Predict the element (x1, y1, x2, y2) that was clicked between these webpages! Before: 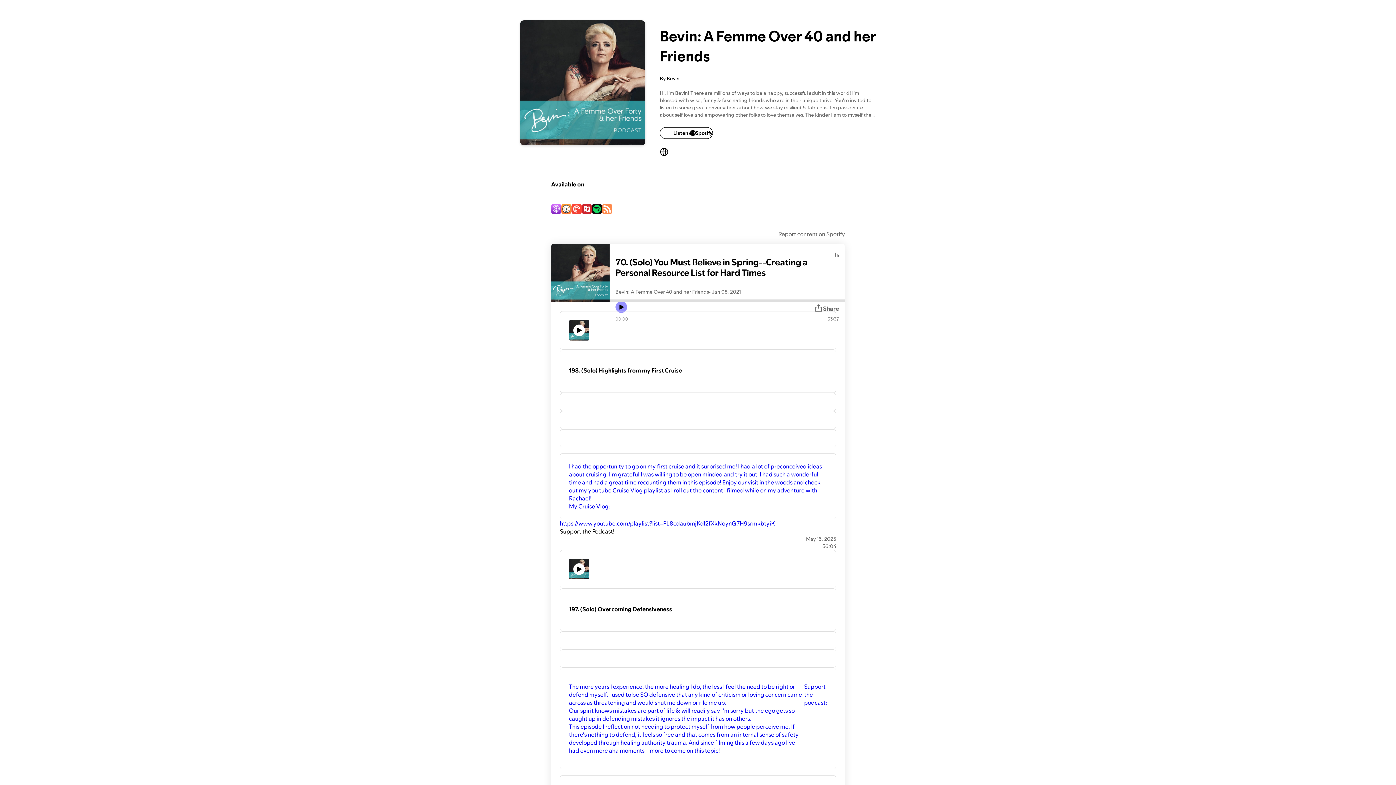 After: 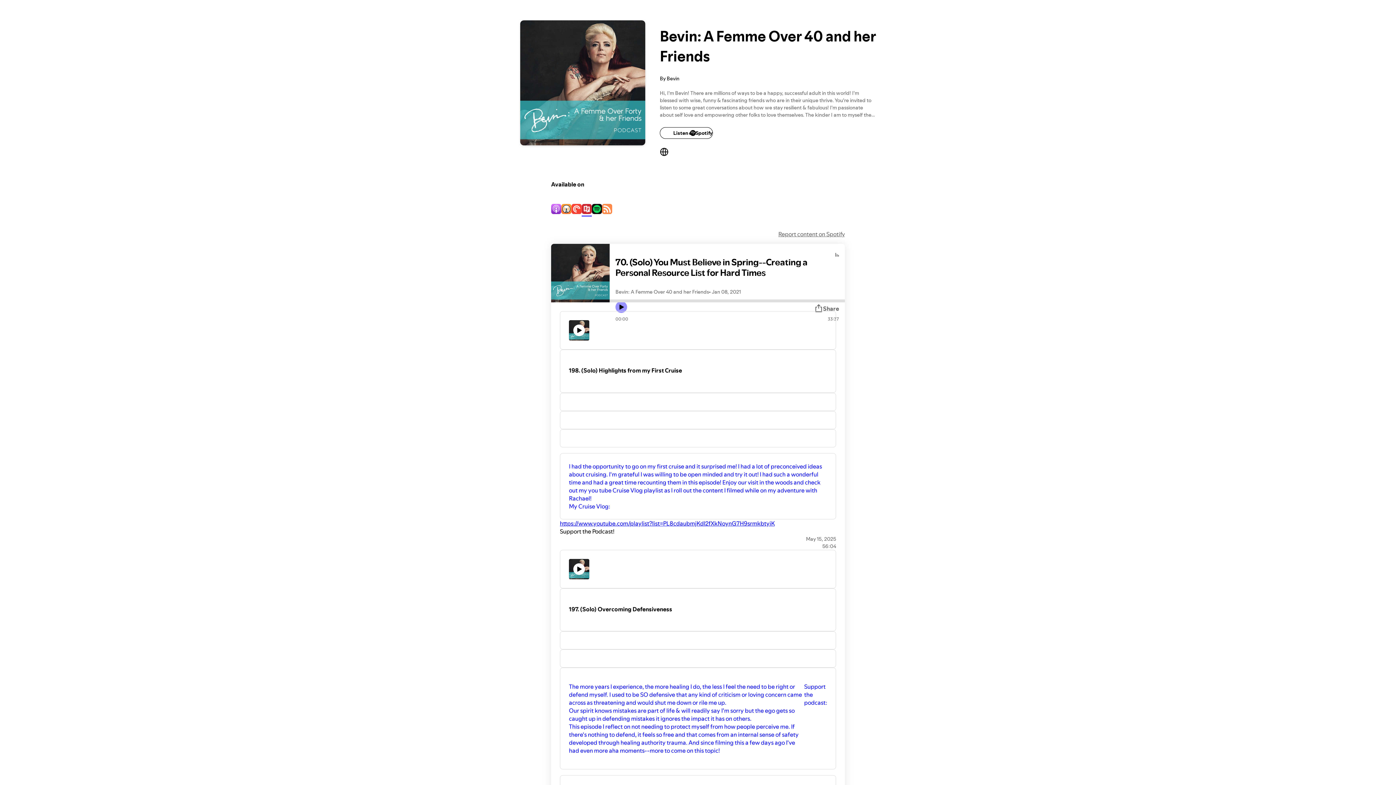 Action: bbox: (581, 204, 592, 215)